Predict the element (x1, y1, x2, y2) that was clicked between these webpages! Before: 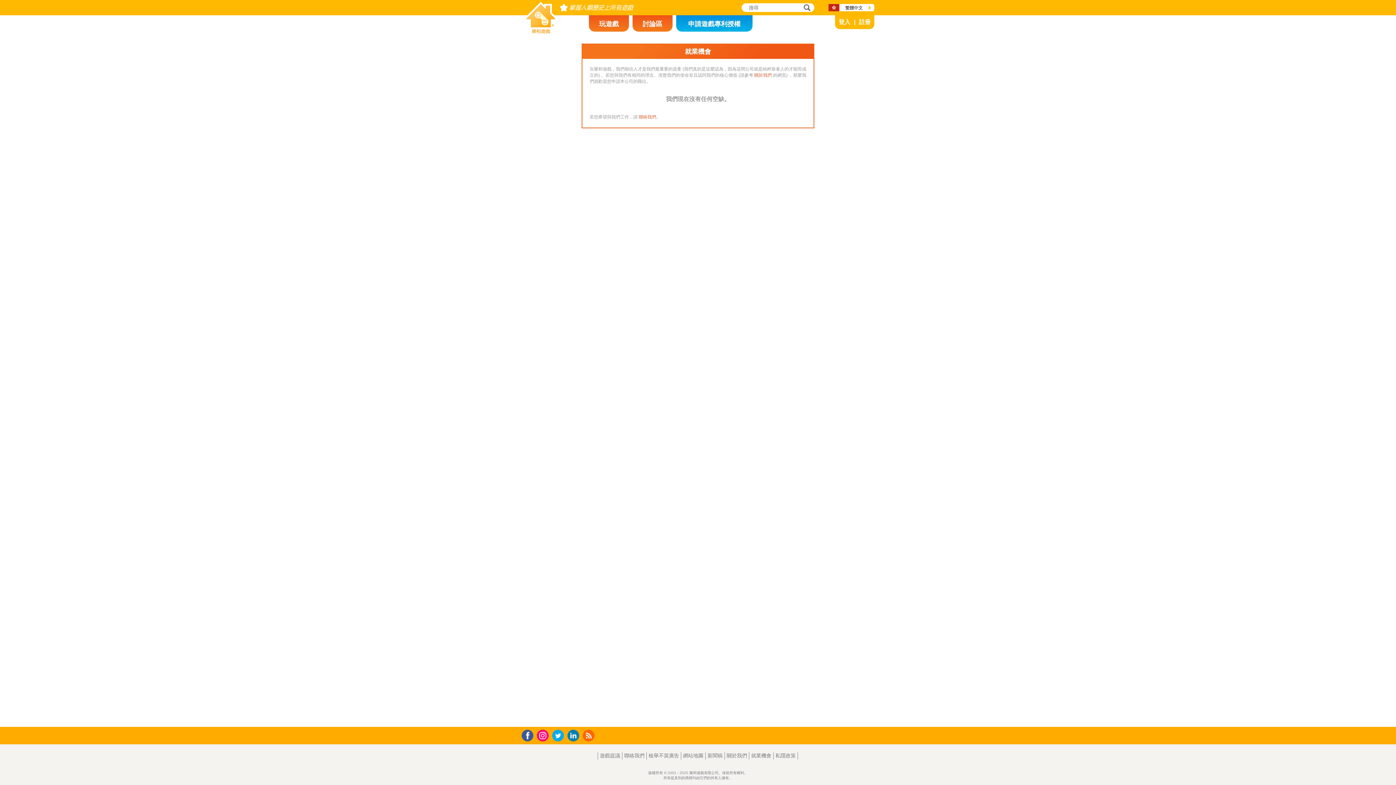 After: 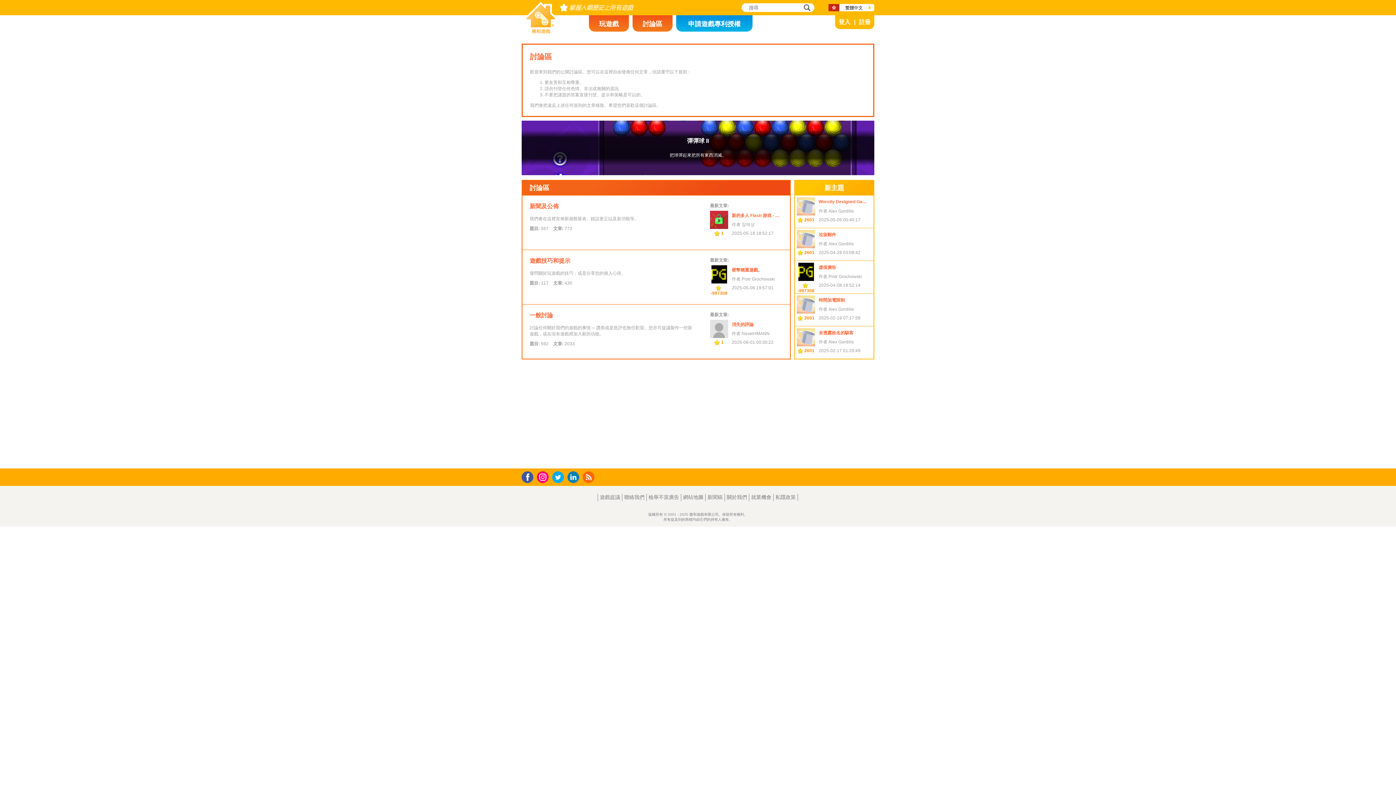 Action: bbox: (632, 15, 672, 31) label: 討論區